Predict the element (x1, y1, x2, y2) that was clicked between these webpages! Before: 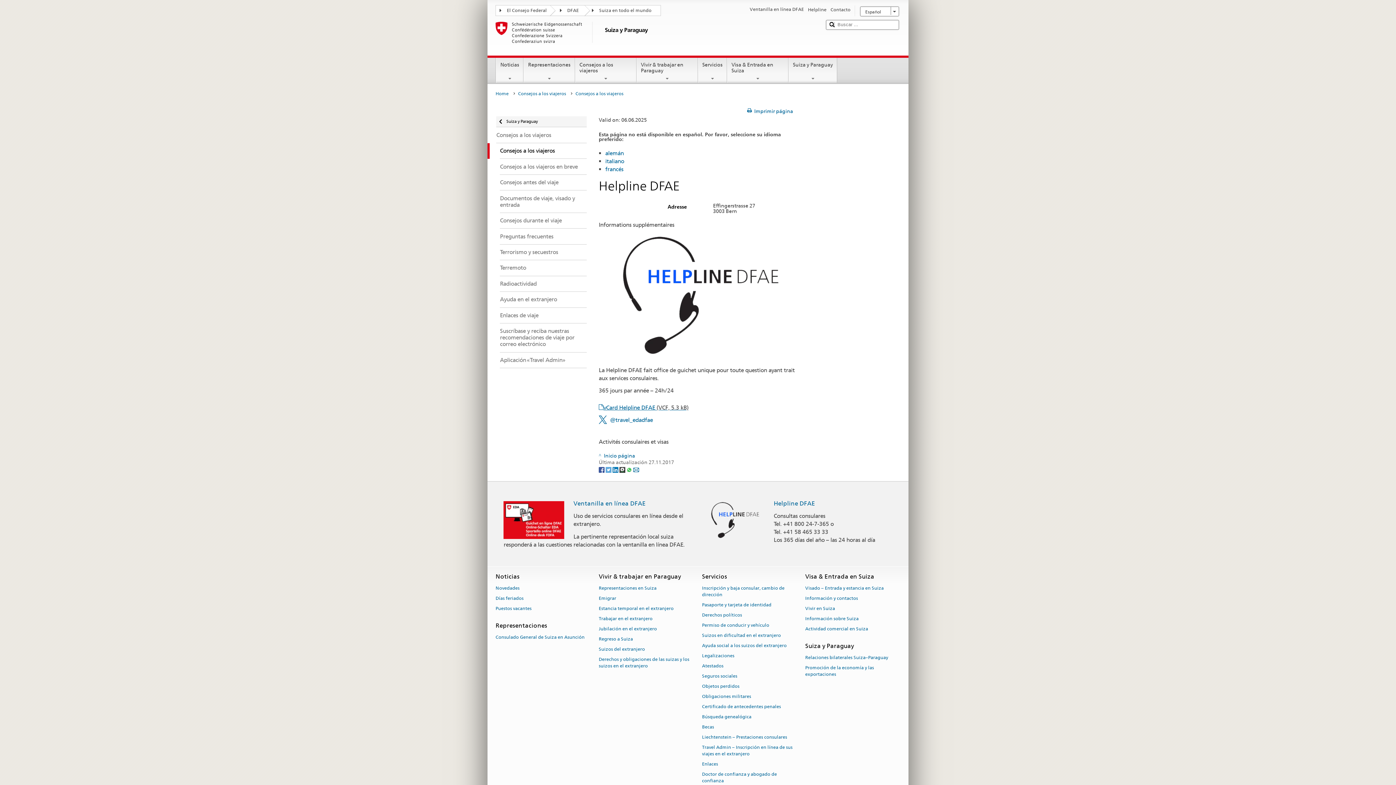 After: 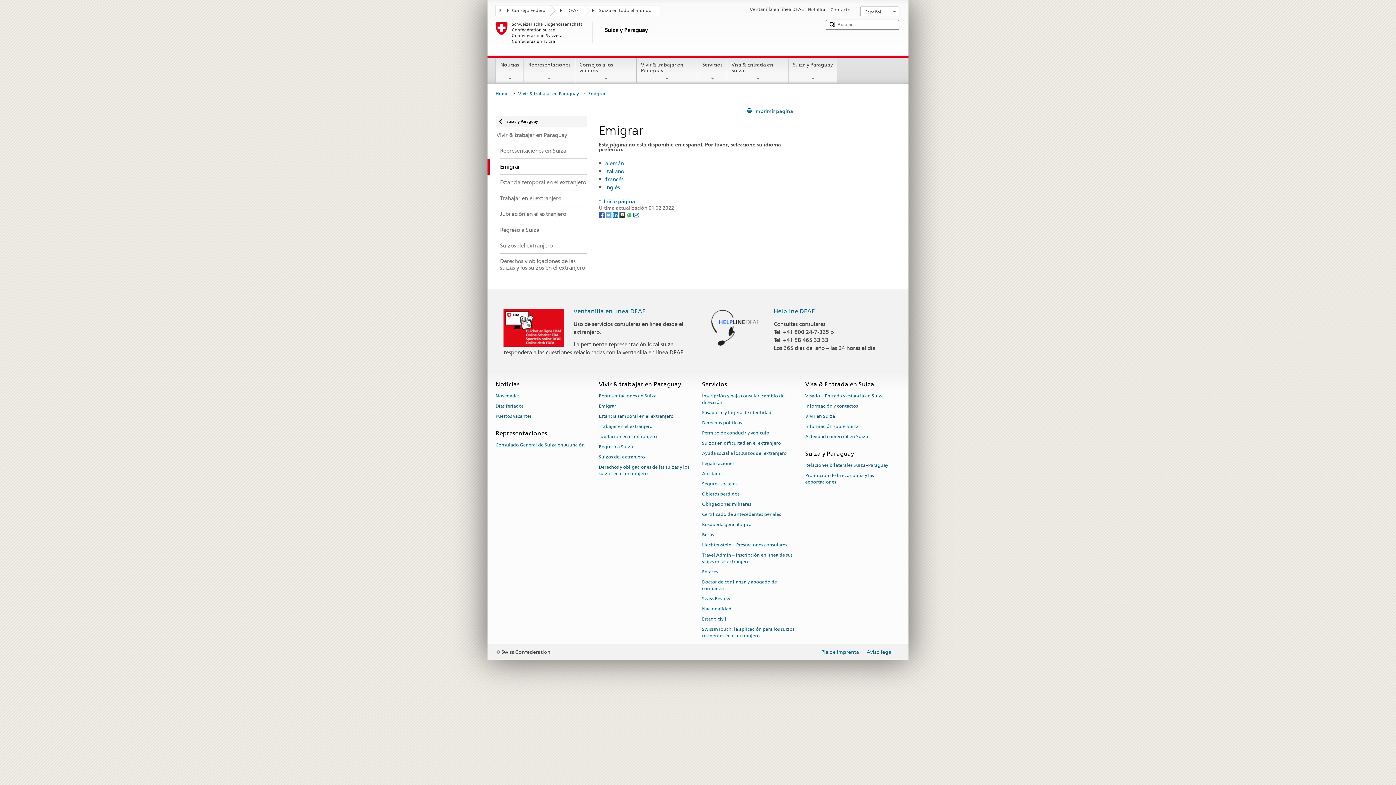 Action: label: Emigrar bbox: (598, 593, 616, 603)